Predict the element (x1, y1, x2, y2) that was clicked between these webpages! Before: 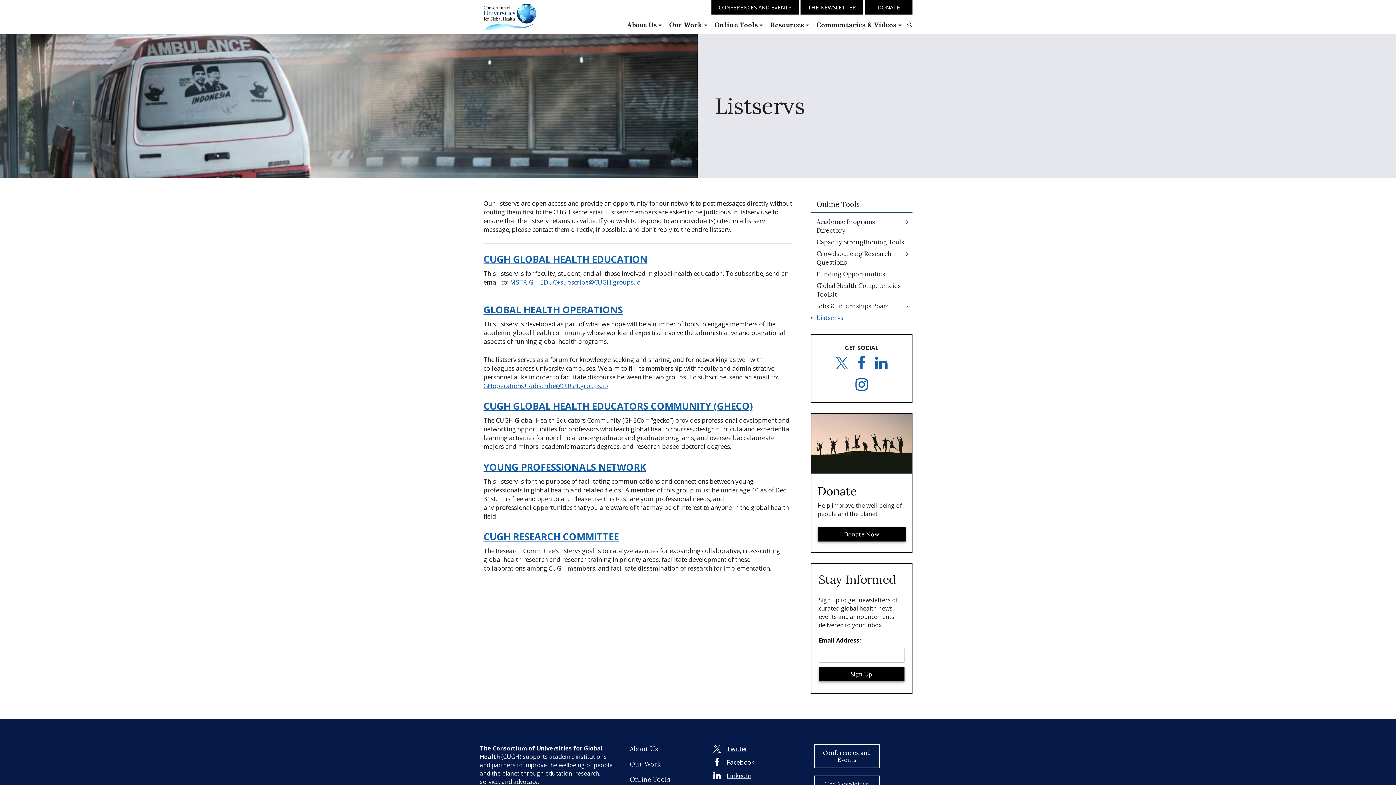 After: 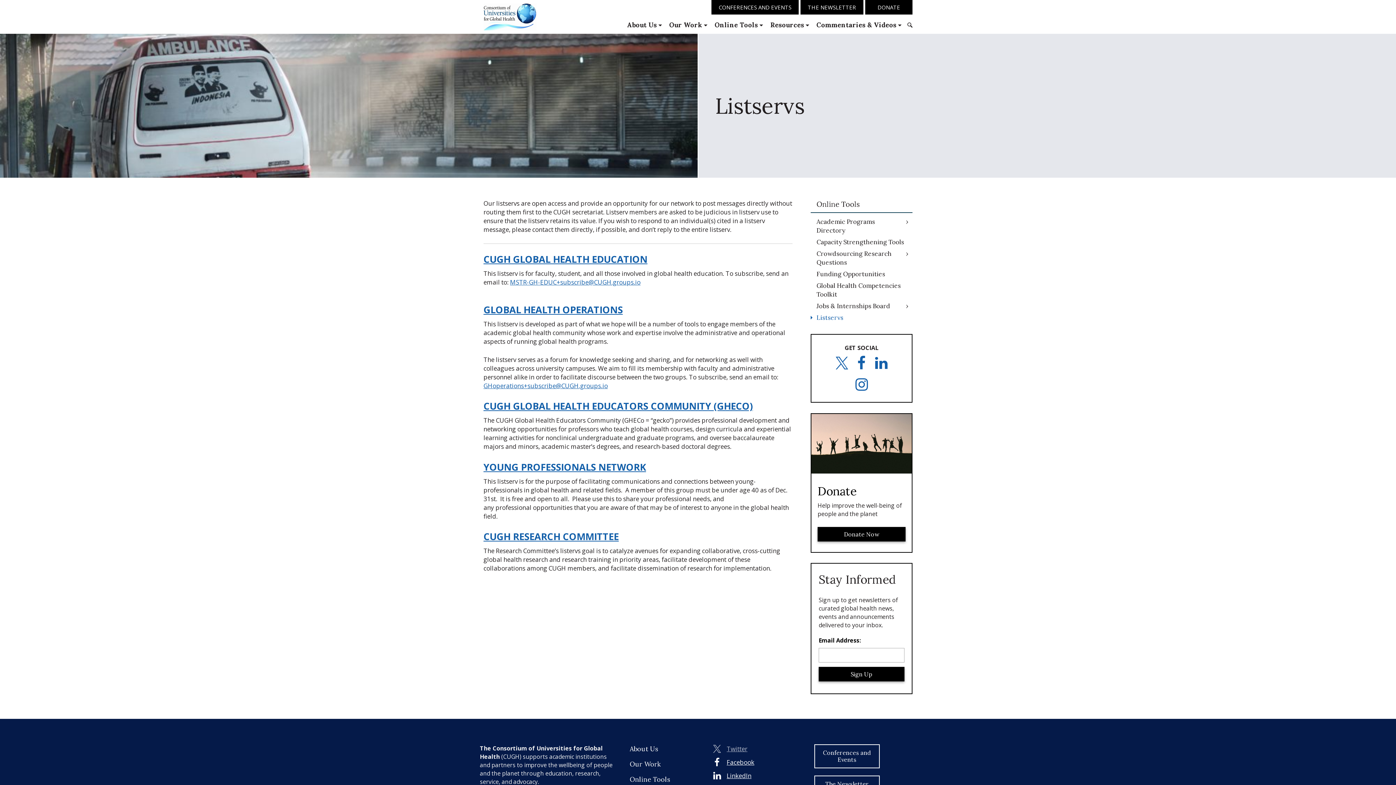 Action: label: Twitter bbox: (712, 744, 747, 753)